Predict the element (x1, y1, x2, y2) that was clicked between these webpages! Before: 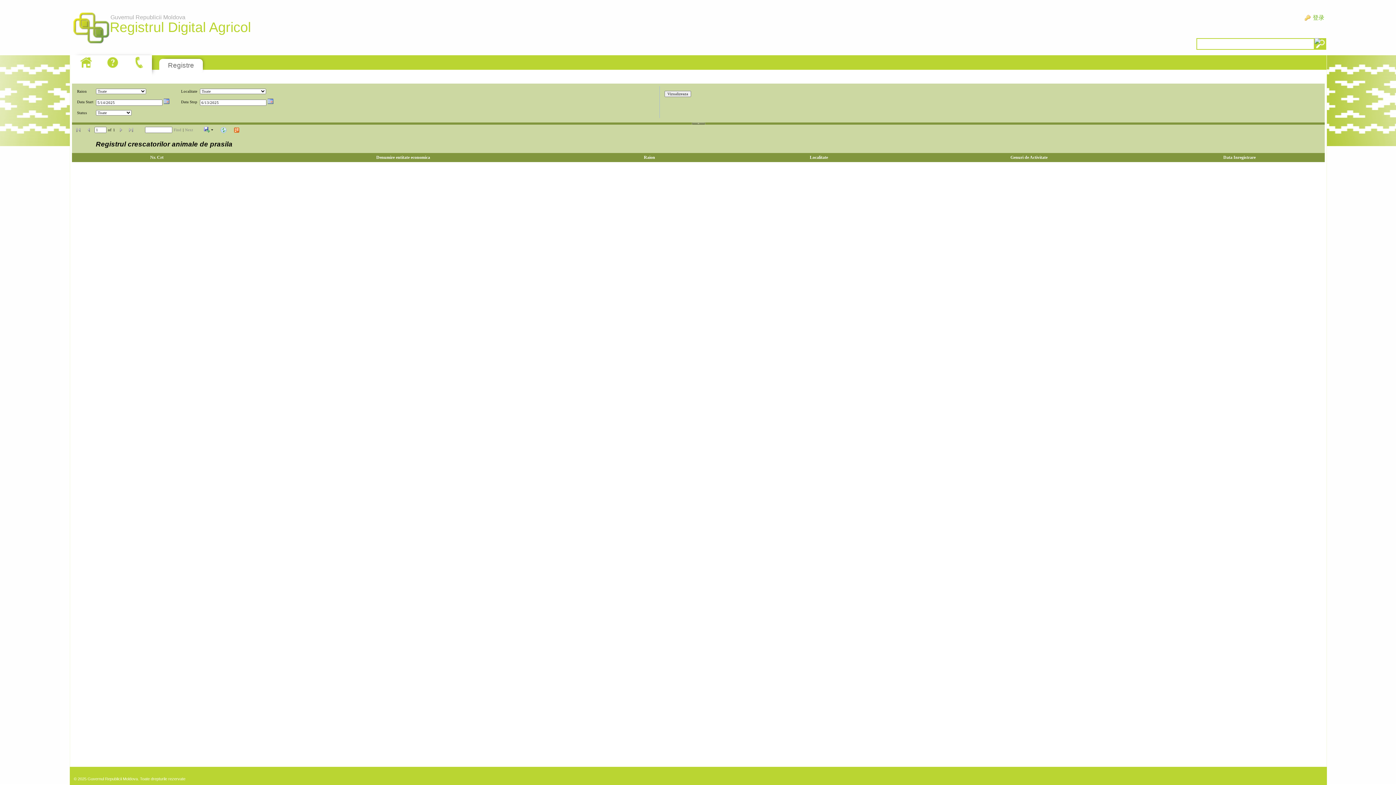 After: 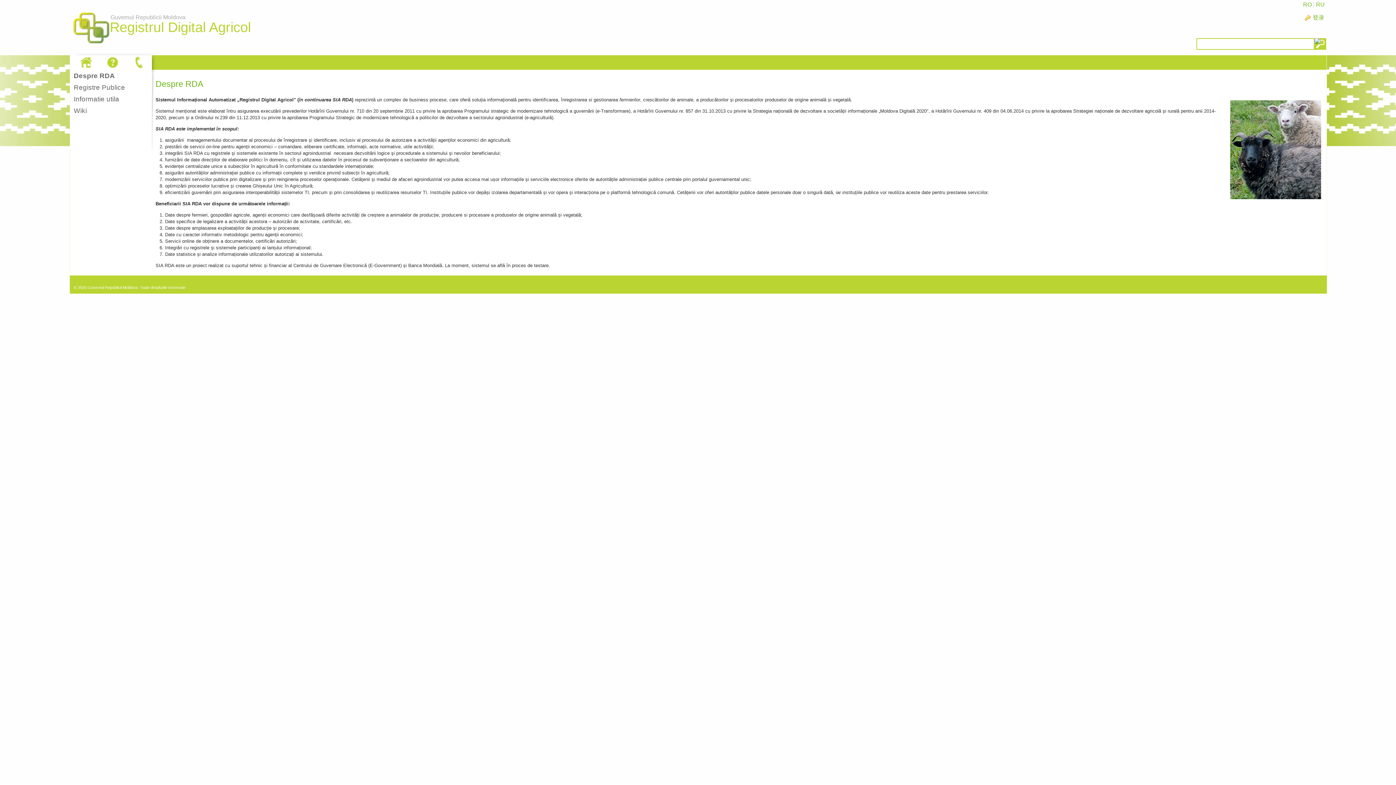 Action: bbox: (77, 55, 94, 69)